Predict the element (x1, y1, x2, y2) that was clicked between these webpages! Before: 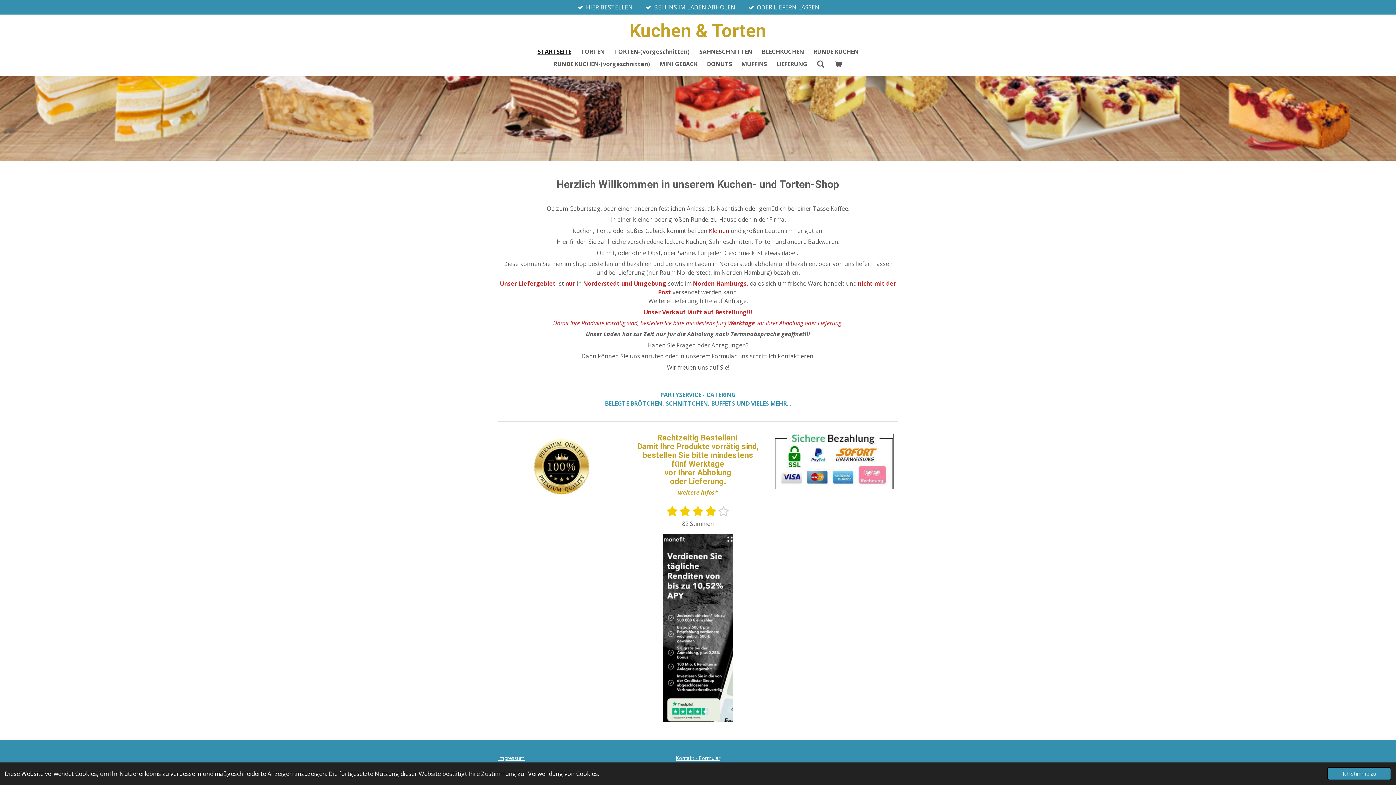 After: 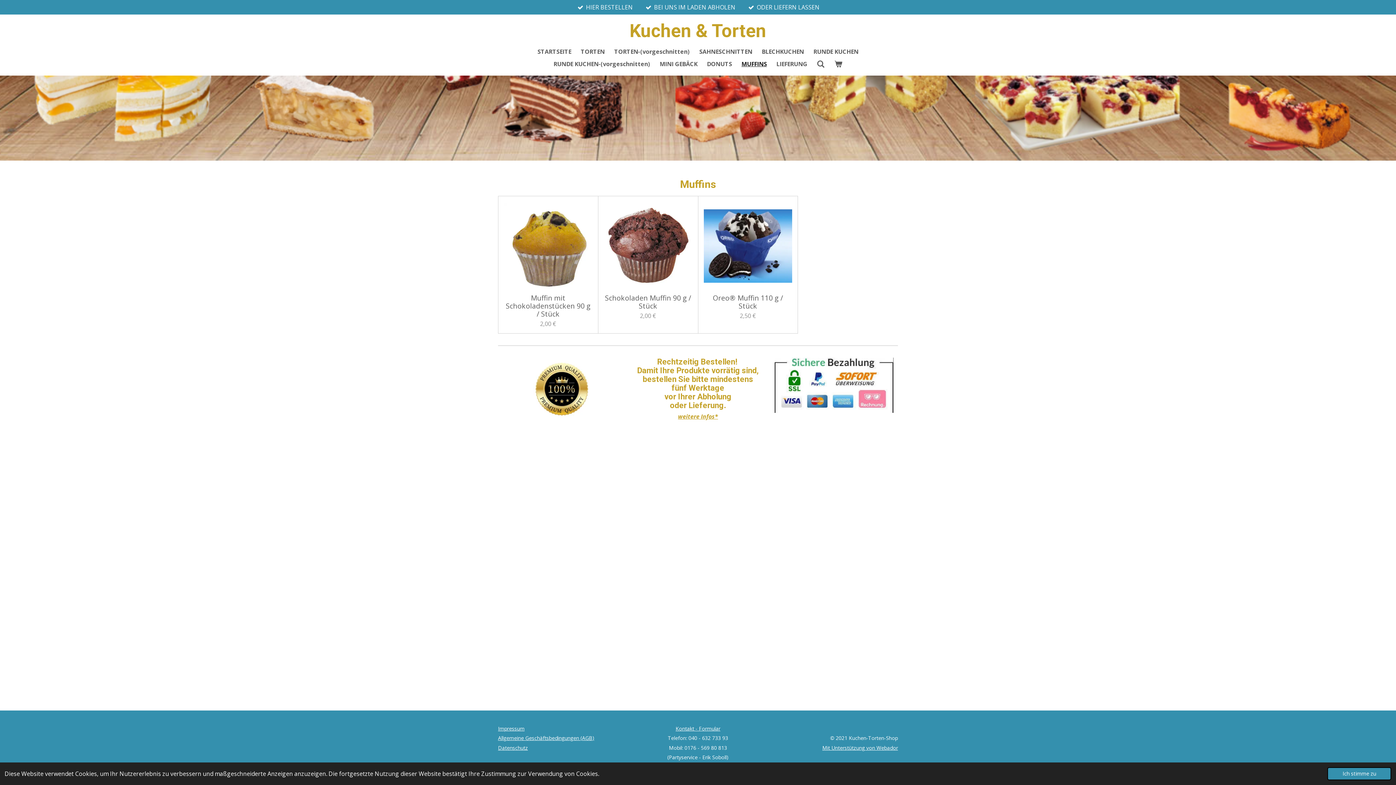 Action: bbox: (736, 57, 771, 70) label: MUFFINS